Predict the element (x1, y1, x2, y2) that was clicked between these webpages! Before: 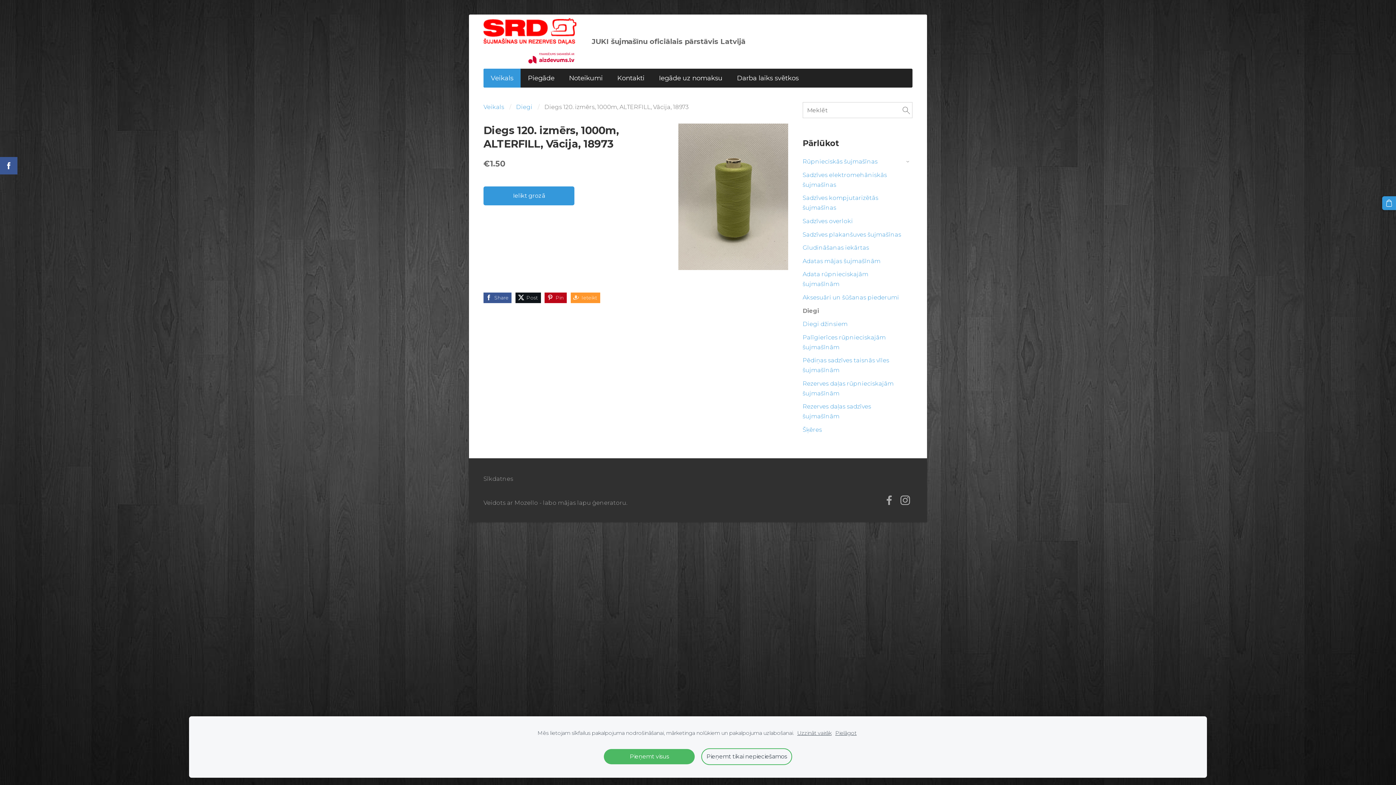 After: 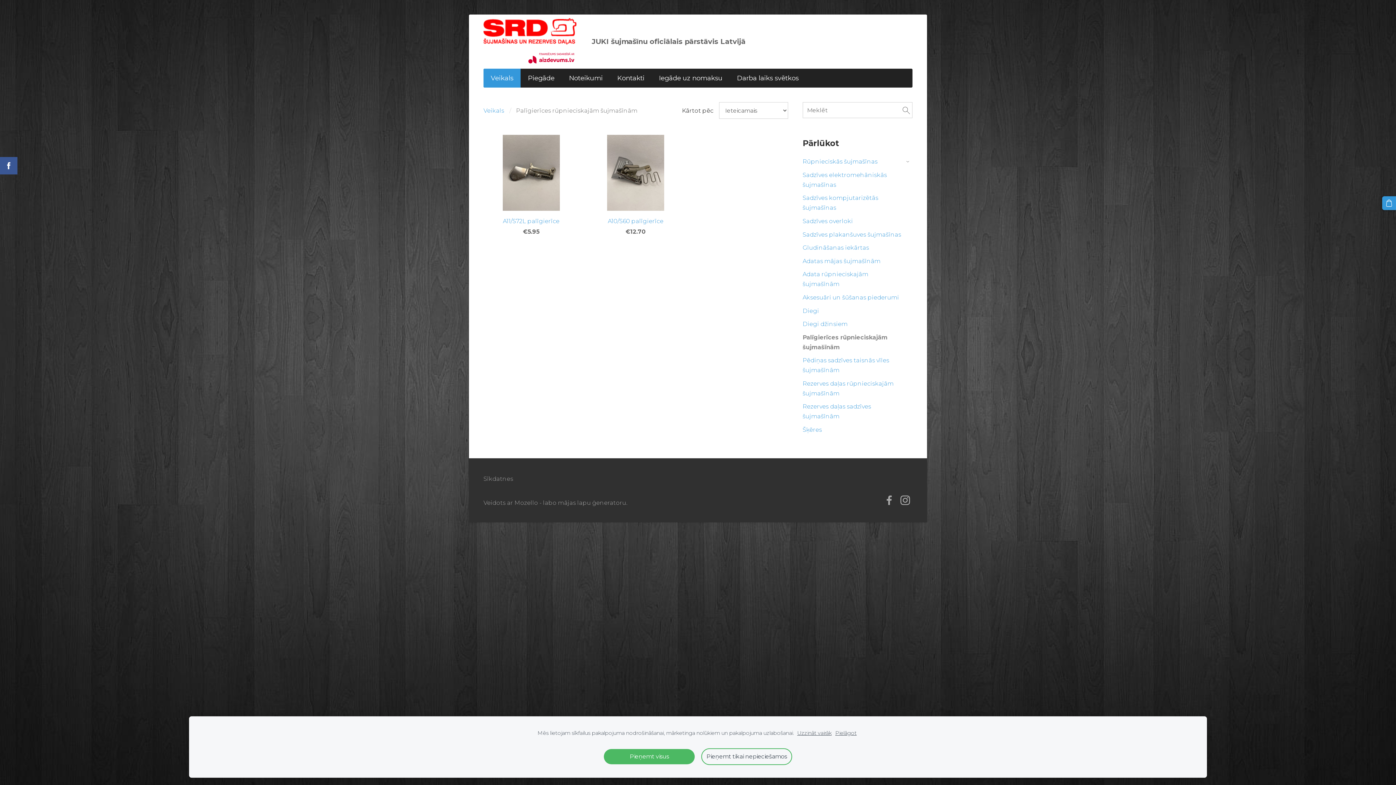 Action: bbox: (802, 332, 903, 352) label: Palīgierīces rūpnieciskajām šujmašīnām